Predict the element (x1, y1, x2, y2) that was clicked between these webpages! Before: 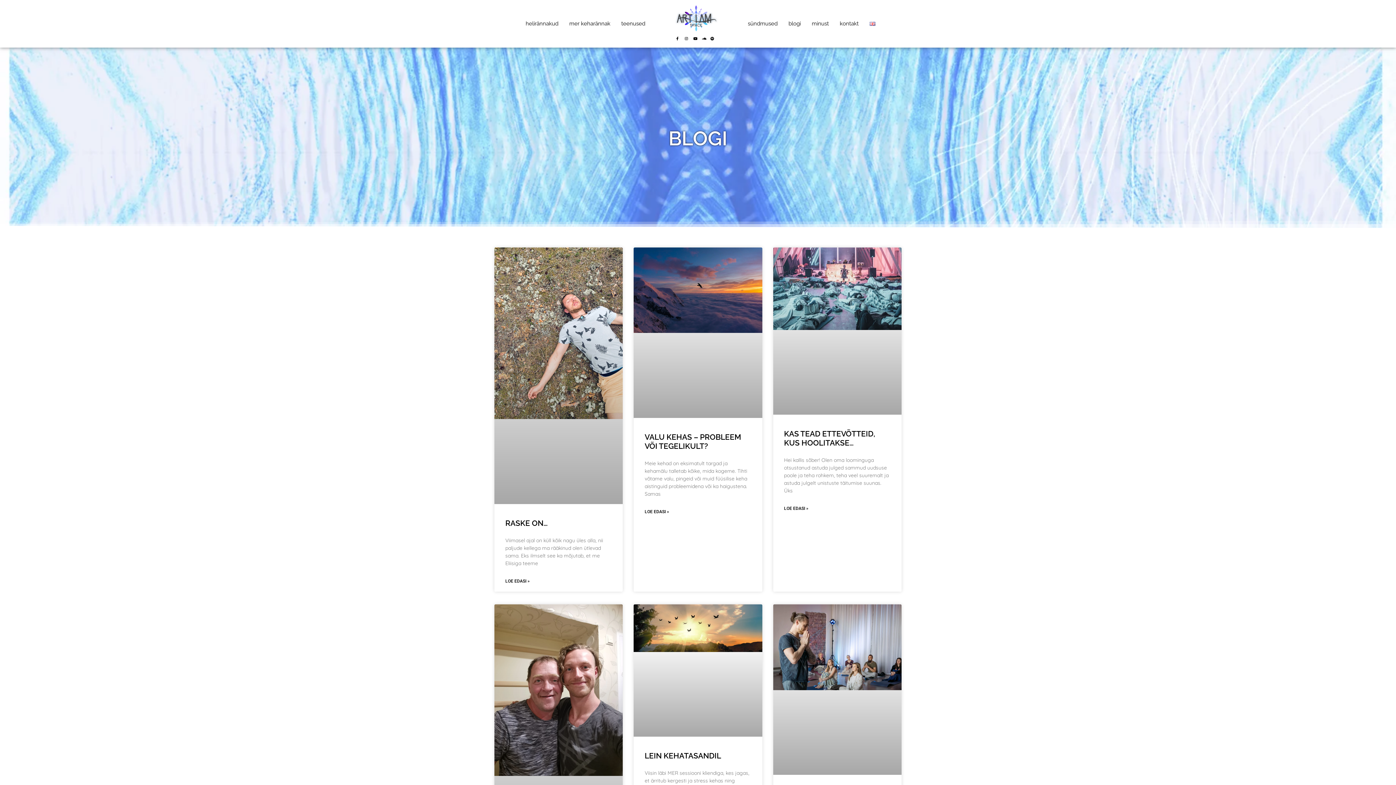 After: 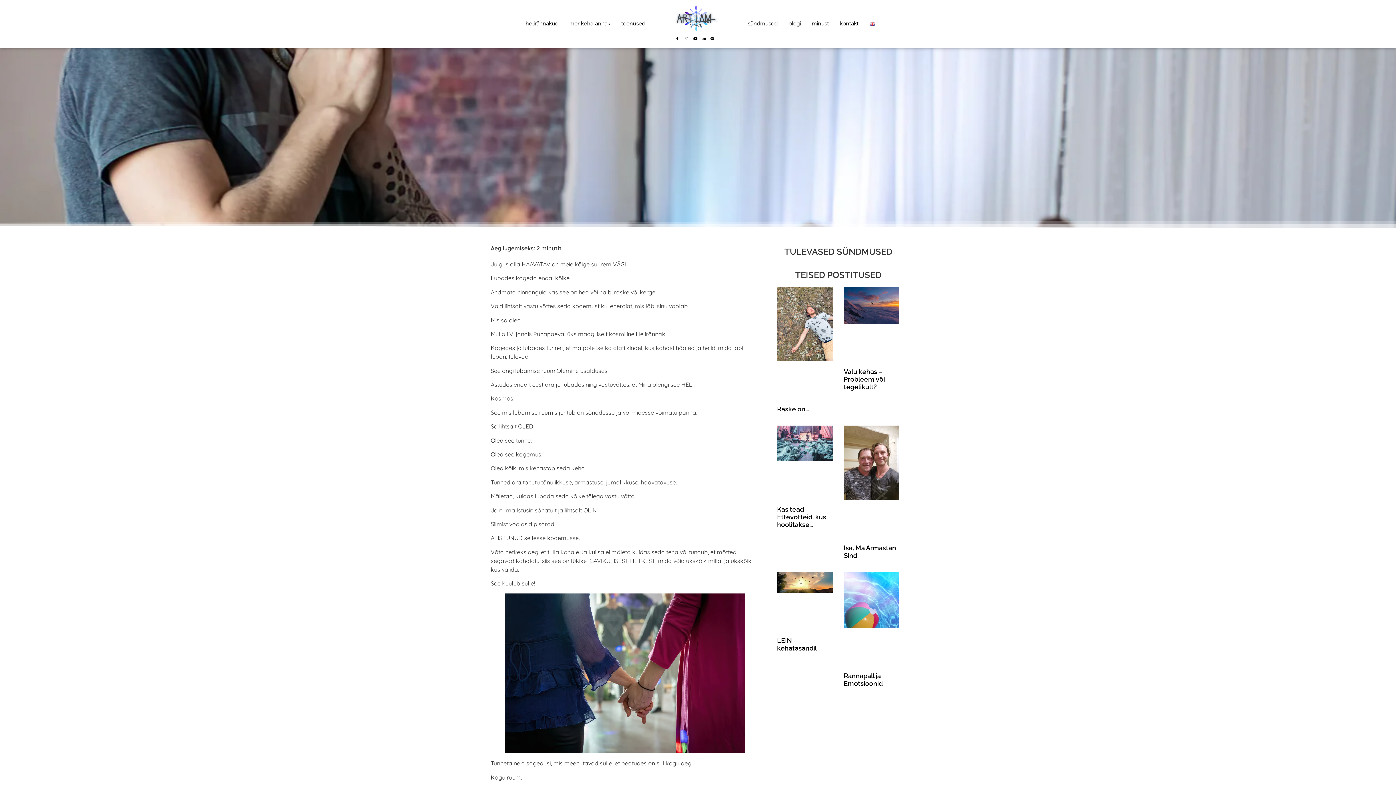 Action: bbox: (773, 604, 901, 775)